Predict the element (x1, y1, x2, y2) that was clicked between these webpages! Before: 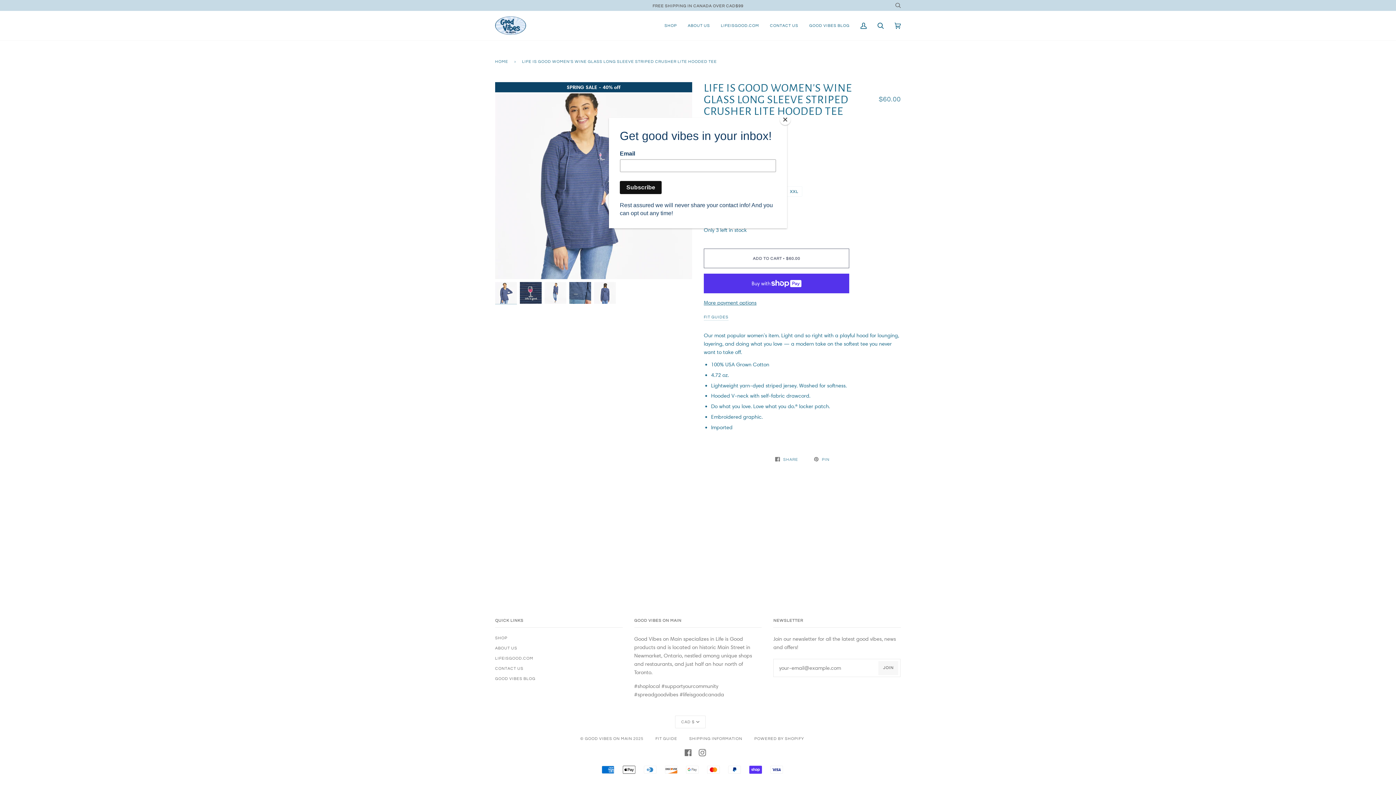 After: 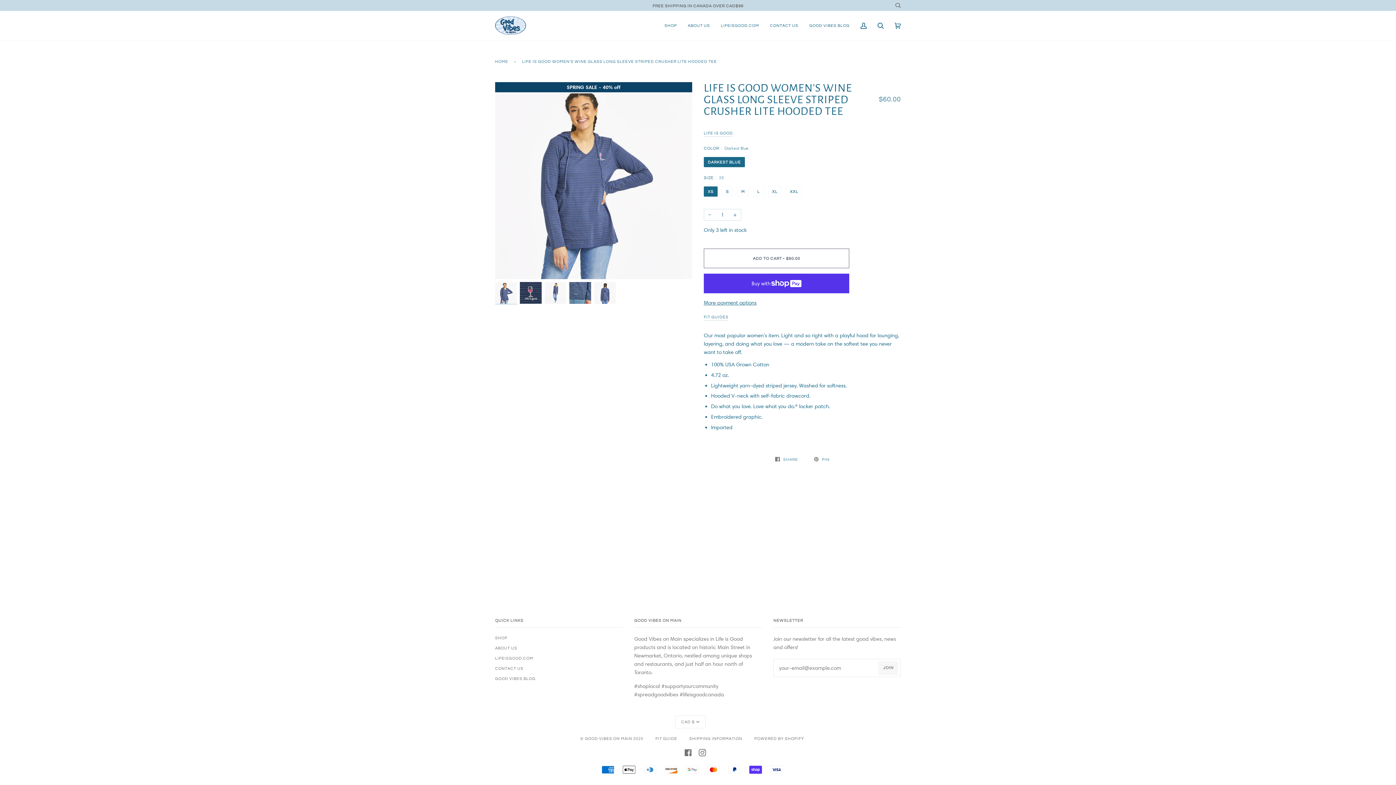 Action: label: Close bbox: (780, 114, 790, 125)